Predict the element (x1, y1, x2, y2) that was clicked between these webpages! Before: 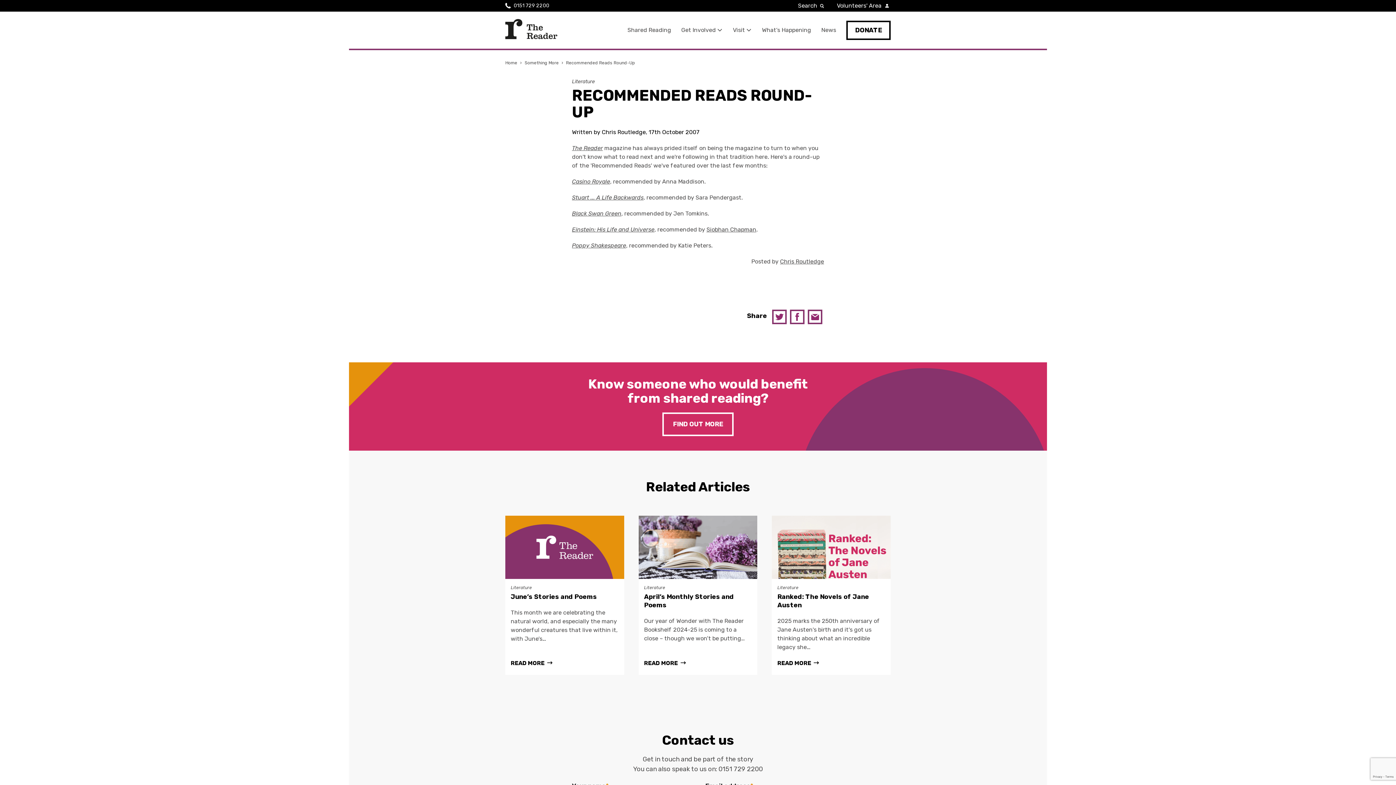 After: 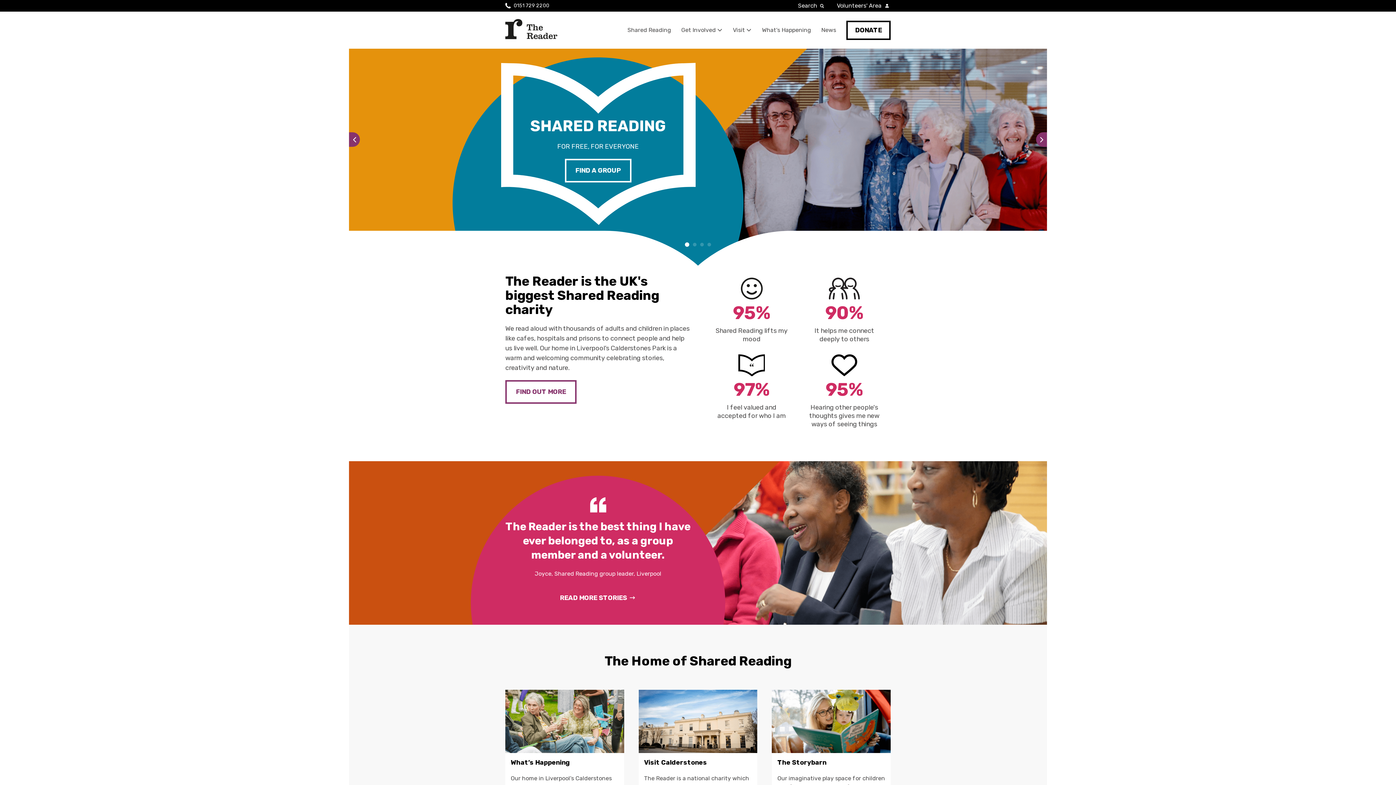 Action: bbox: (505, 60, 519, 65) label: Home